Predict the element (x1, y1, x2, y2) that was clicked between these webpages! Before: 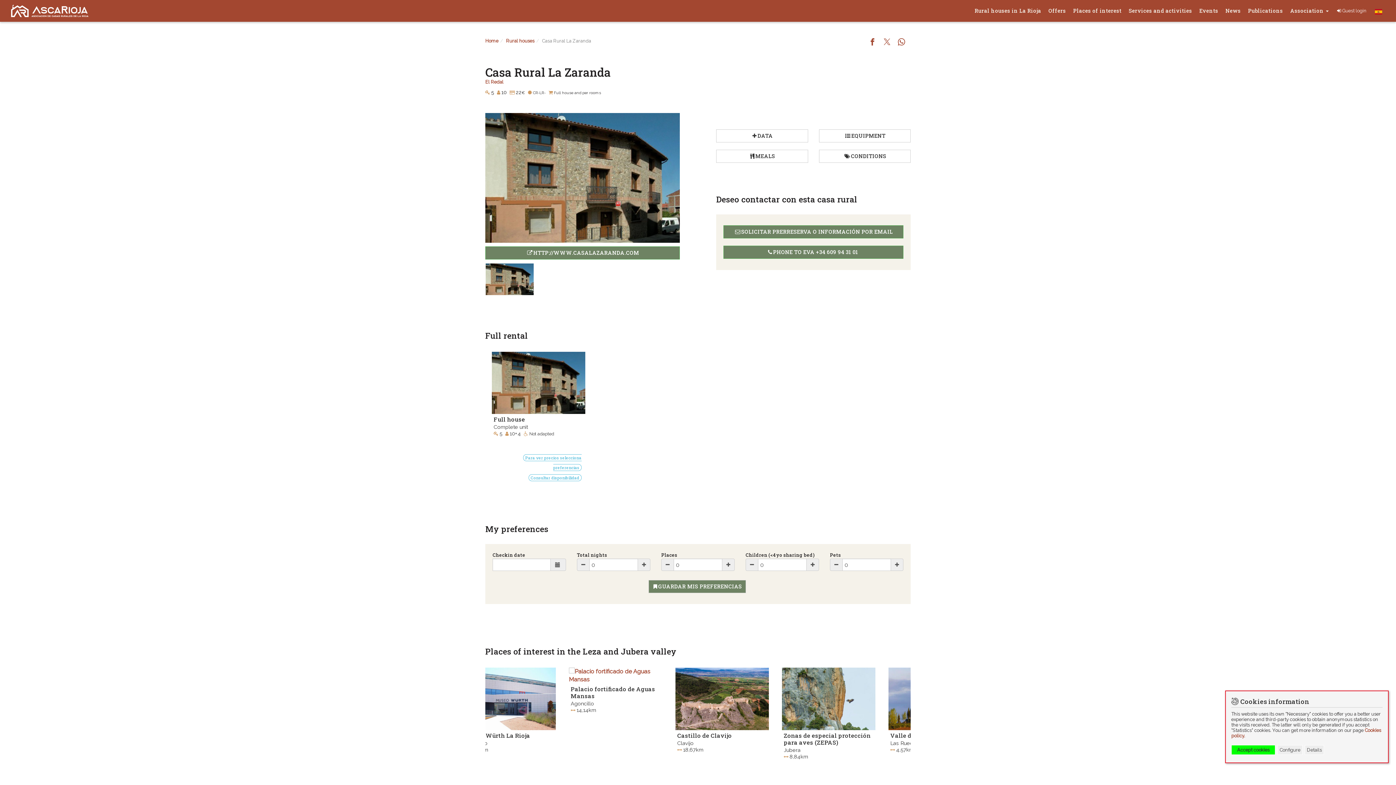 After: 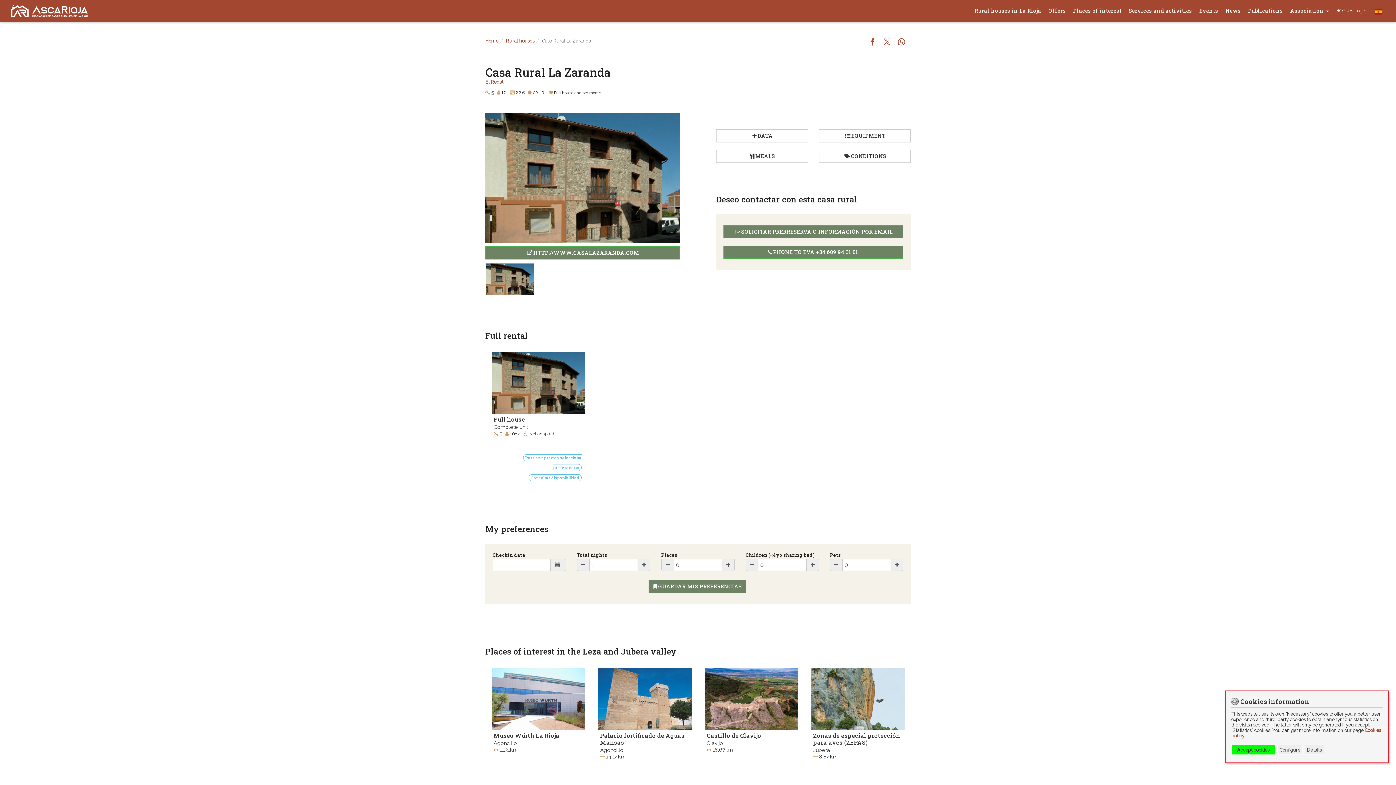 Action: bbox: (638, 559, 650, 571)